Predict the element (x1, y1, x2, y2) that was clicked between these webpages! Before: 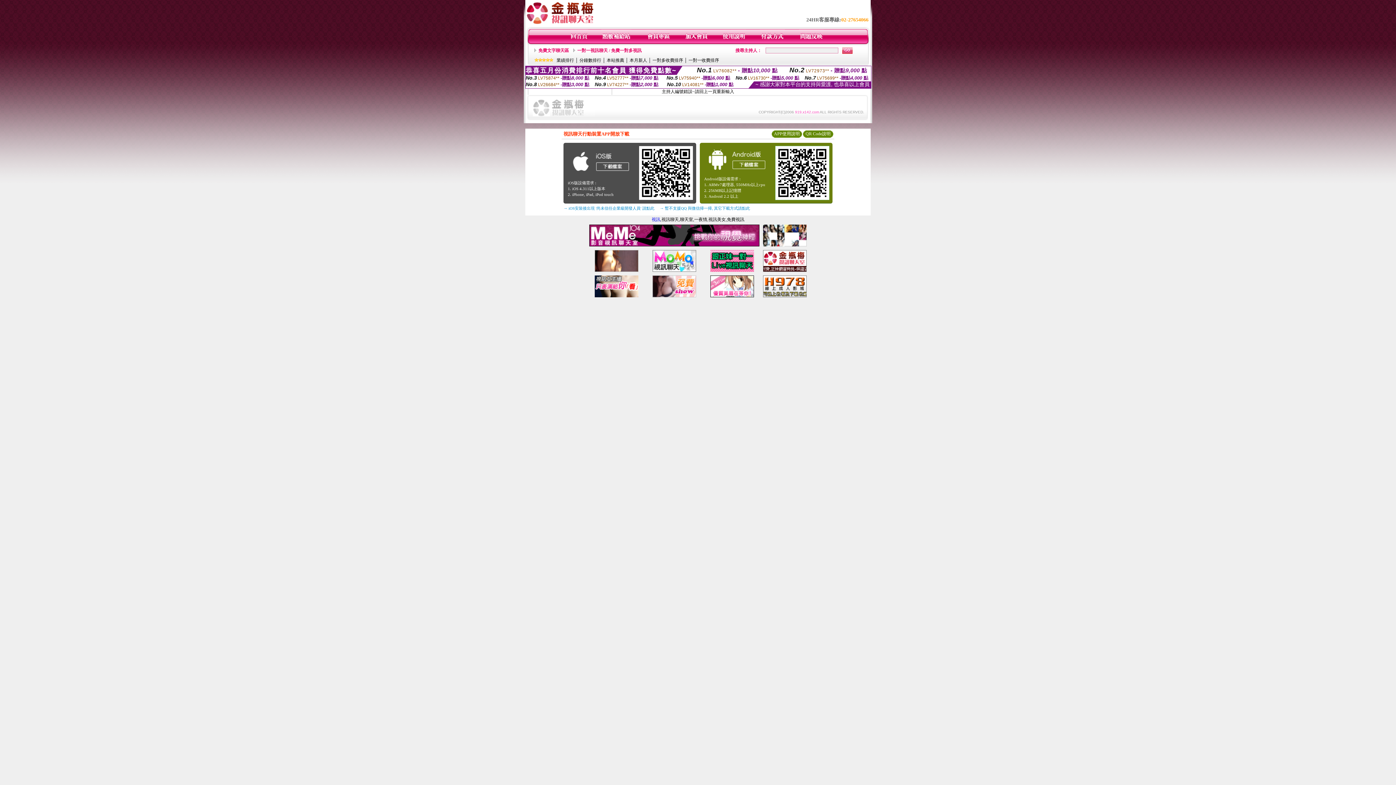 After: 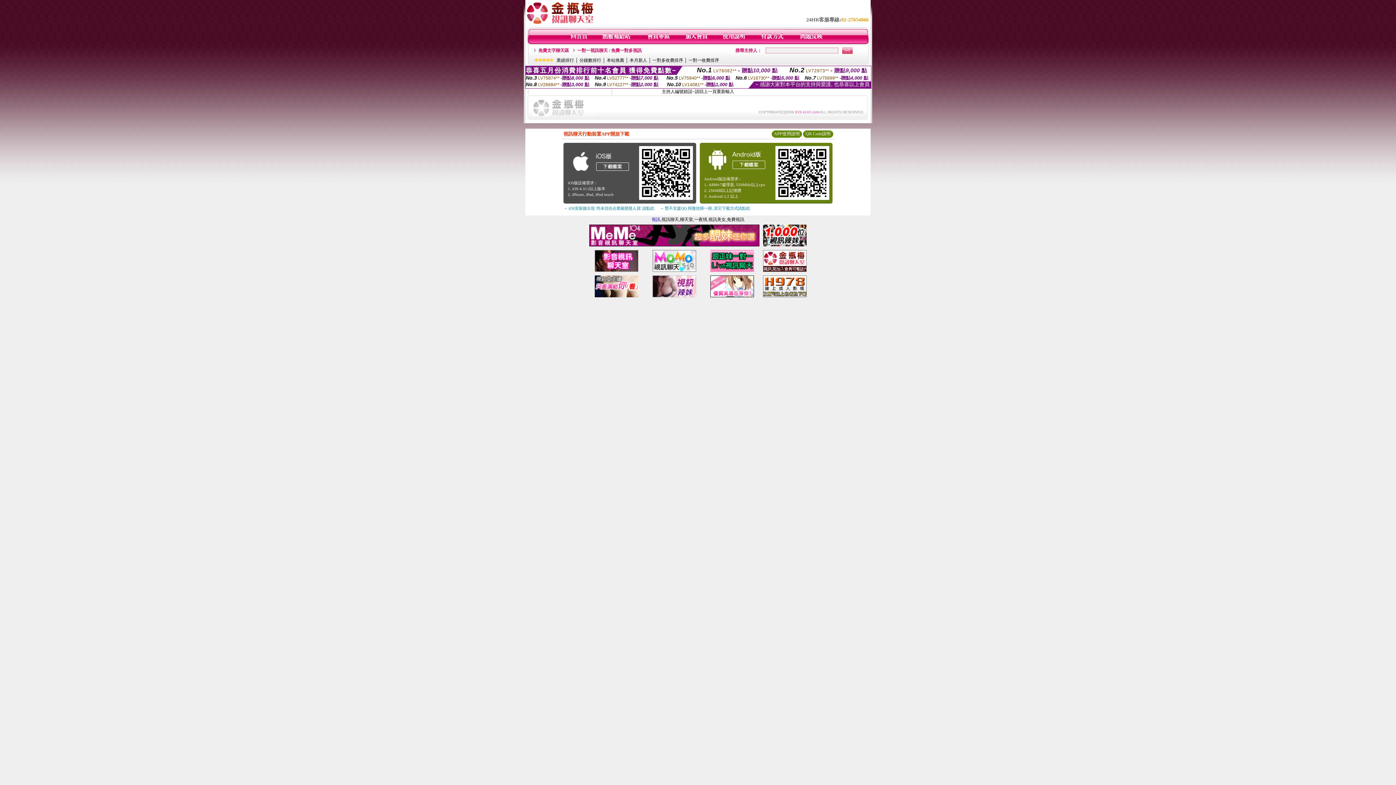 Action: bbox: (710, 293, 754, 298)